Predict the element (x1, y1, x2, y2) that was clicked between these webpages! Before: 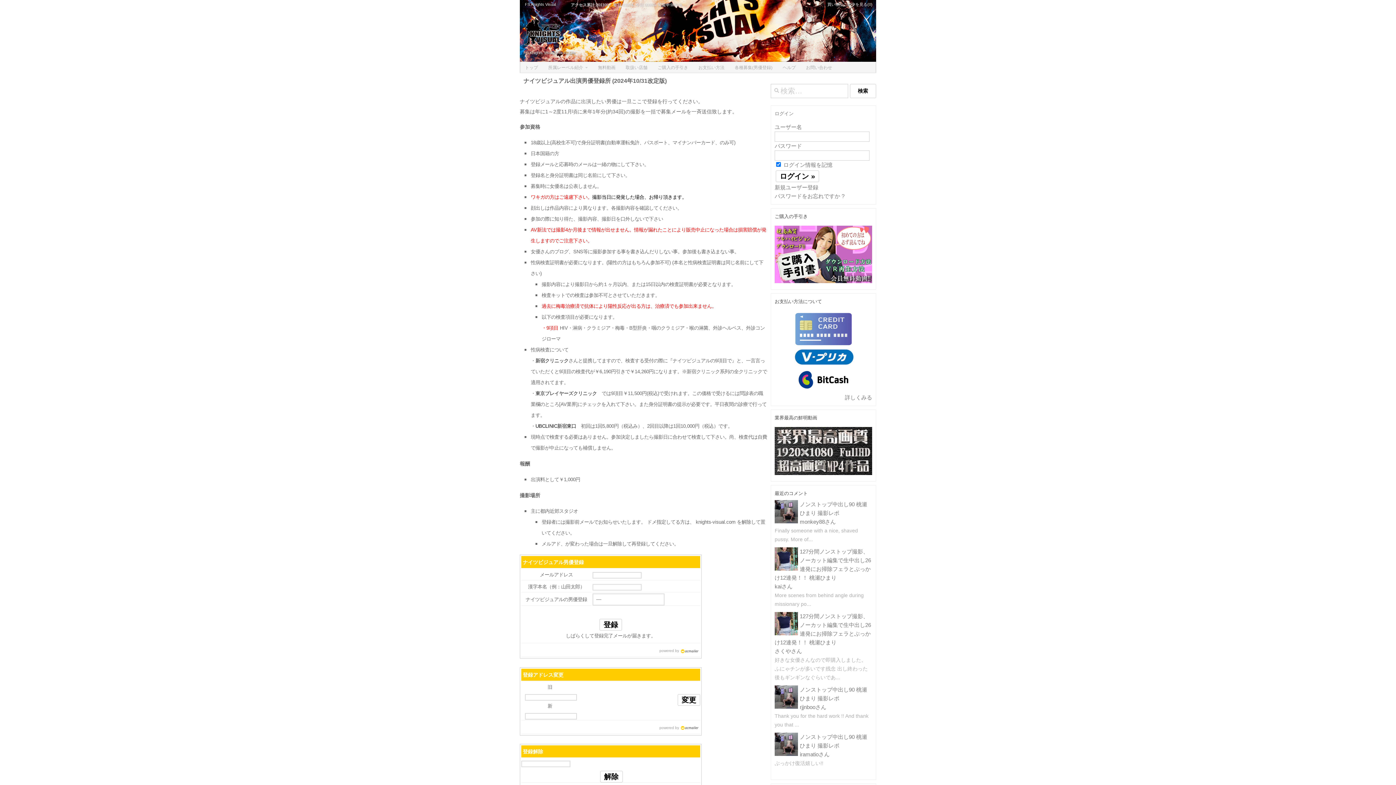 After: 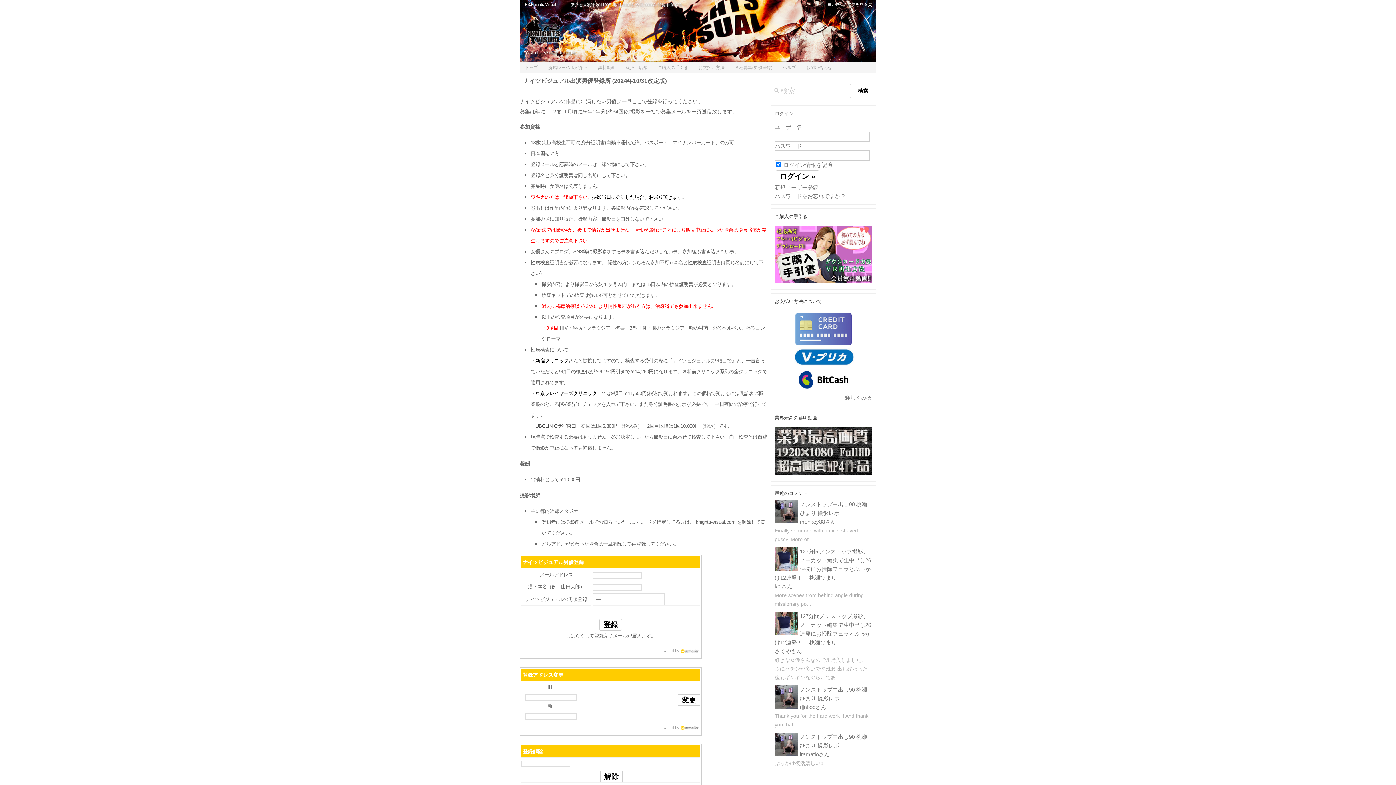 Action: bbox: (535, 423, 576, 429) label: UBCLINIC新宿東口